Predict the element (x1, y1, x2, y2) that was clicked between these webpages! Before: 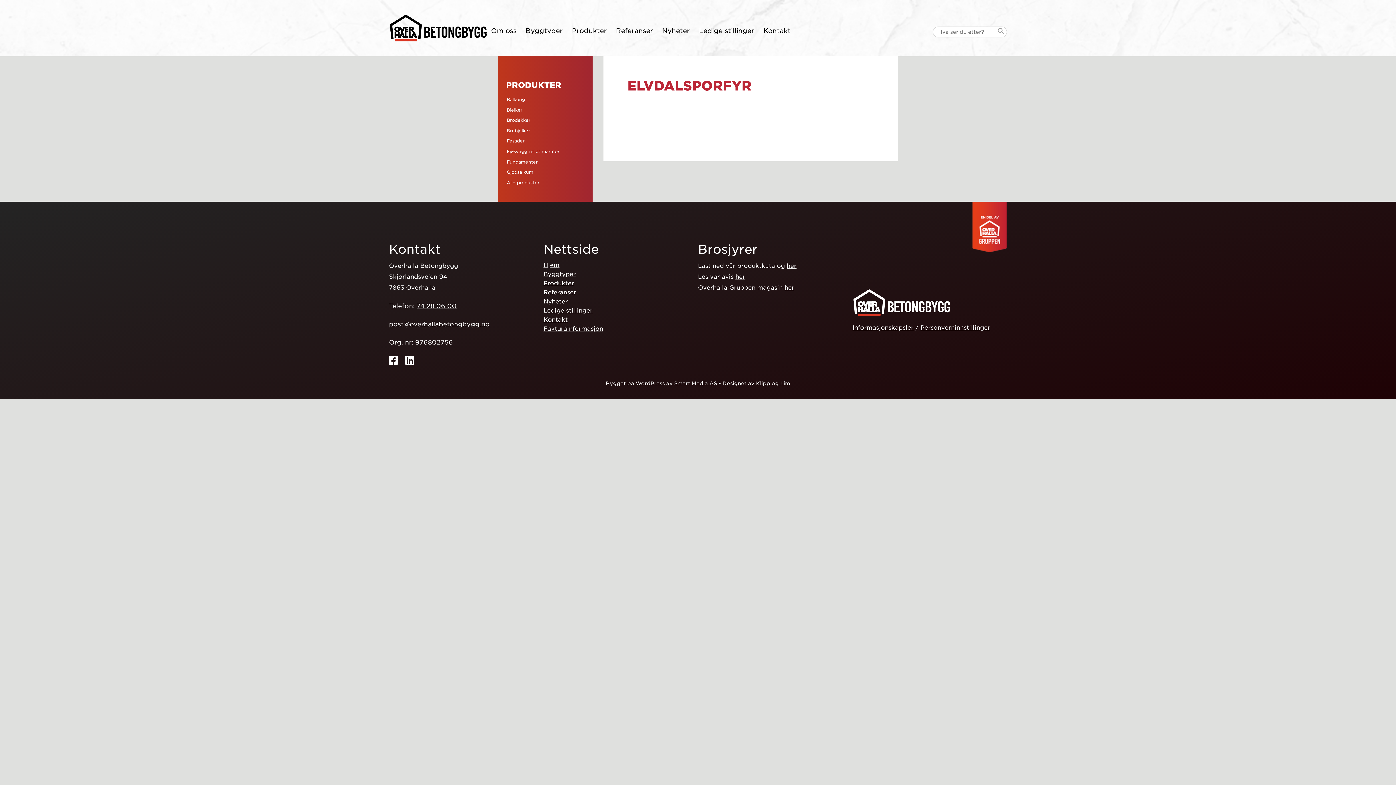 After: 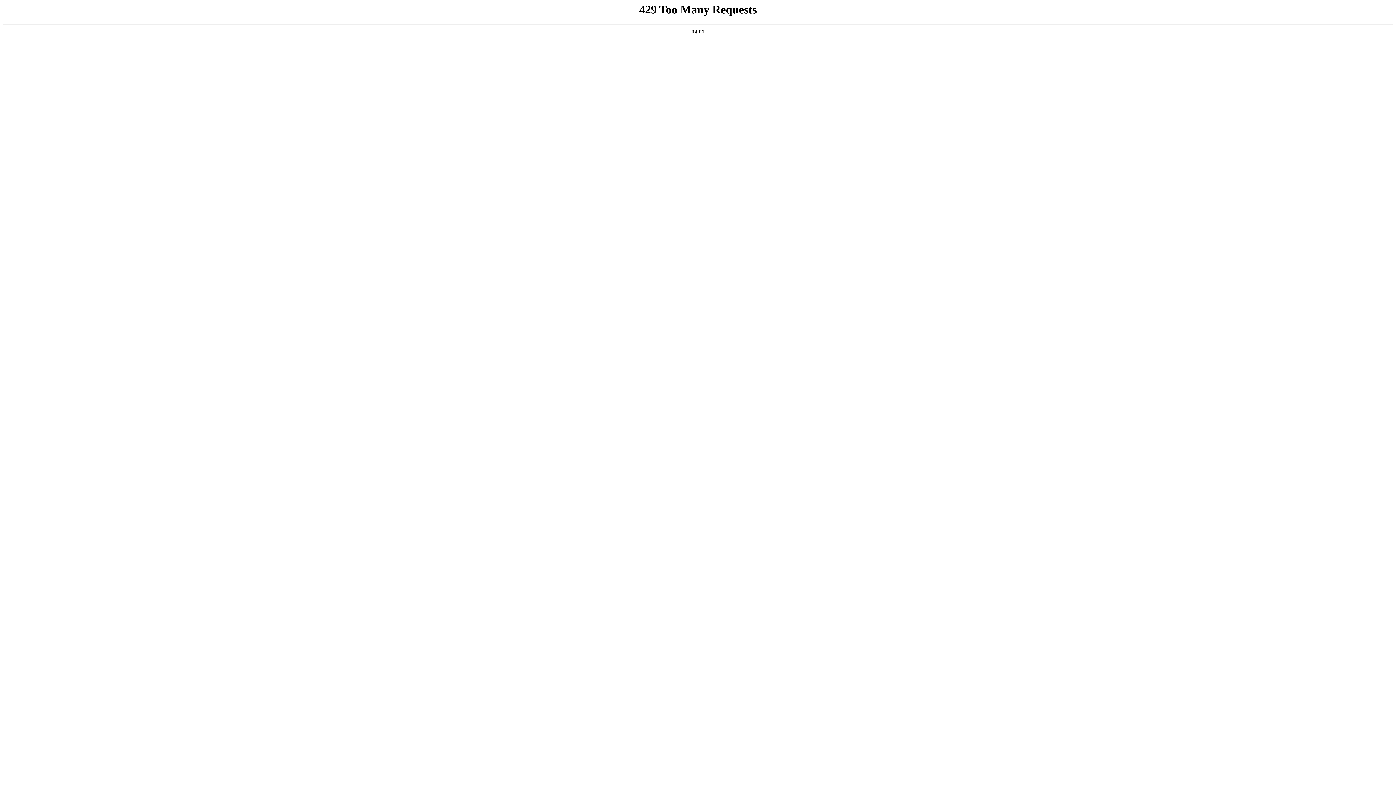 Action: label: Byggtyper bbox: (521, 25, 568, 36)